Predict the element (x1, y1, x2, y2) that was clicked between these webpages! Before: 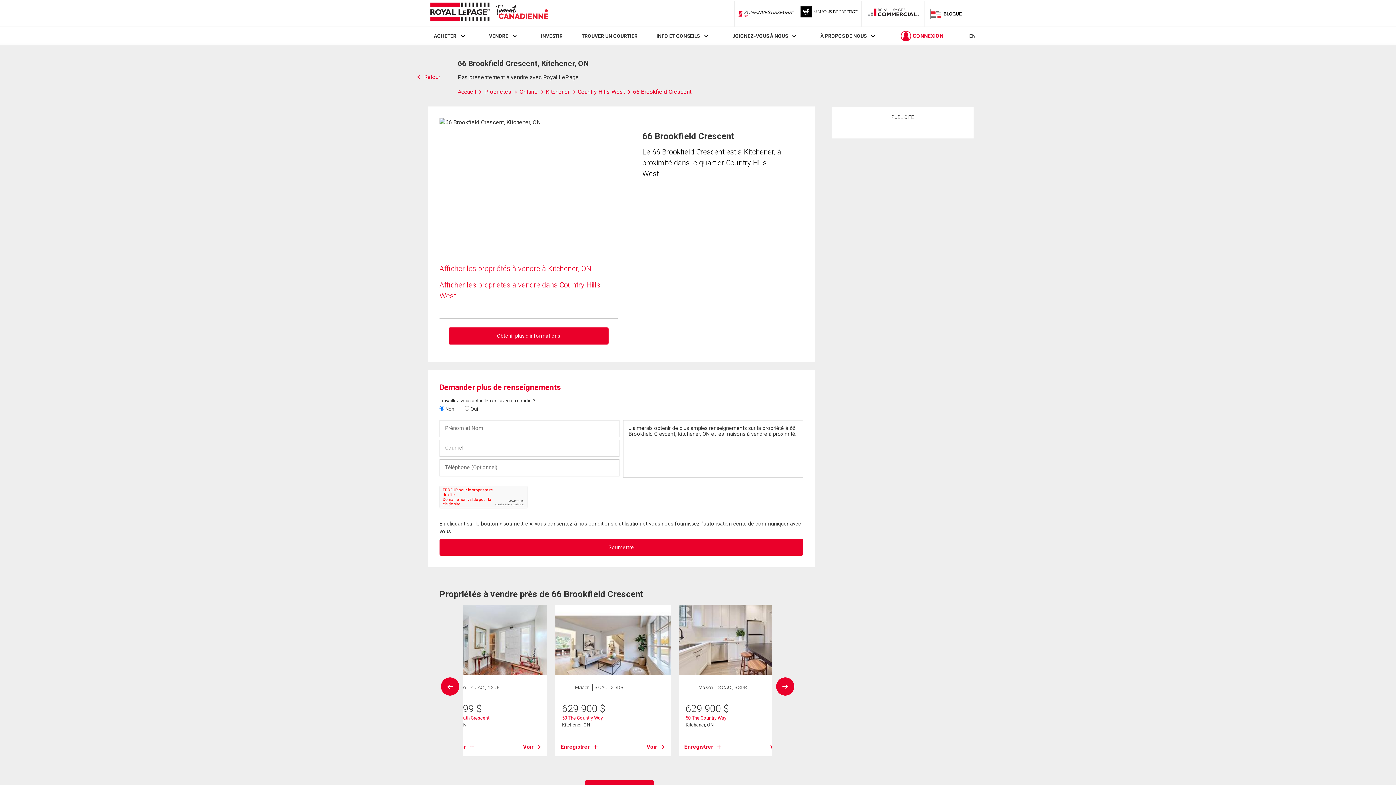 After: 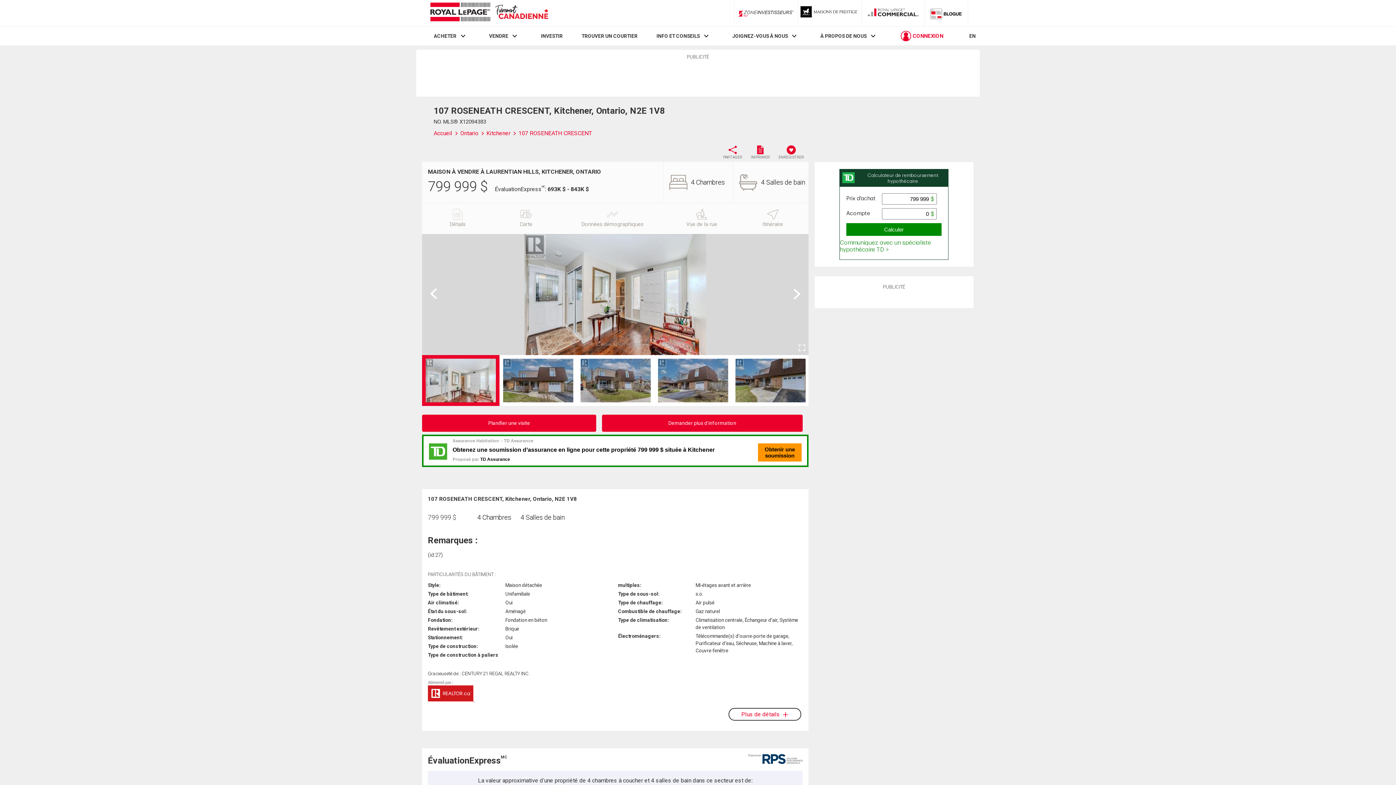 Action: bbox: (438, 715, 489, 721) label: 107 Roseneath Crescent